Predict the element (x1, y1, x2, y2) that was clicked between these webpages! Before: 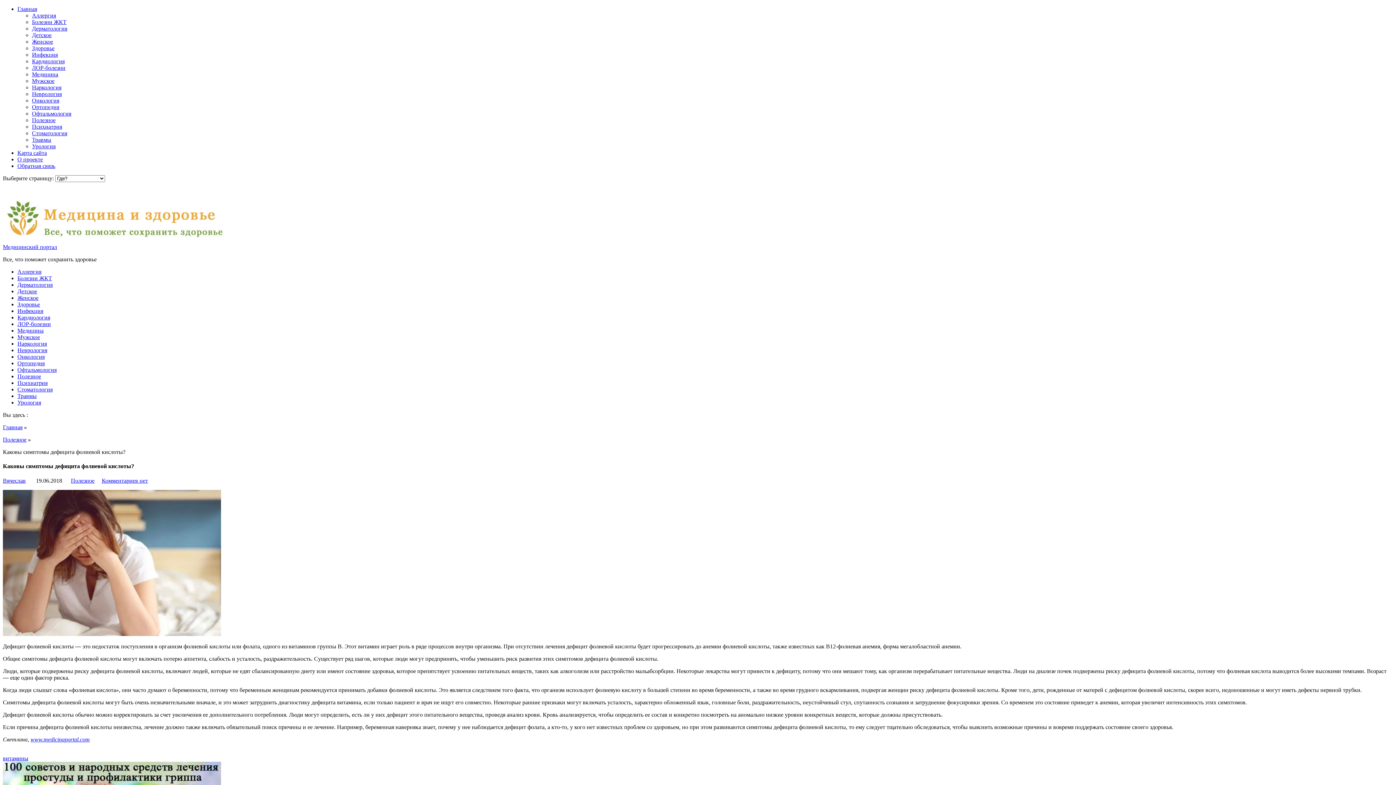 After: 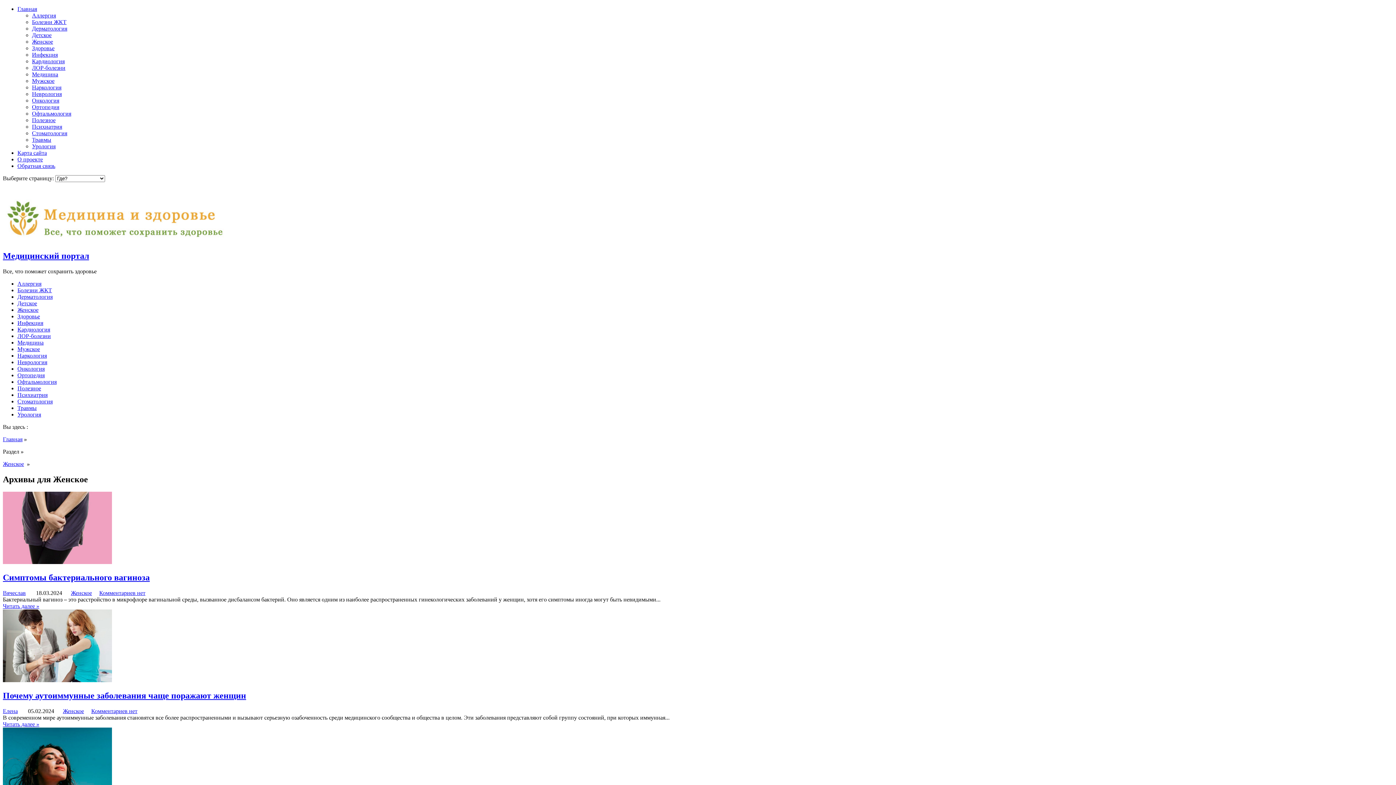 Action: bbox: (32, 38, 53, 44) label: Женское